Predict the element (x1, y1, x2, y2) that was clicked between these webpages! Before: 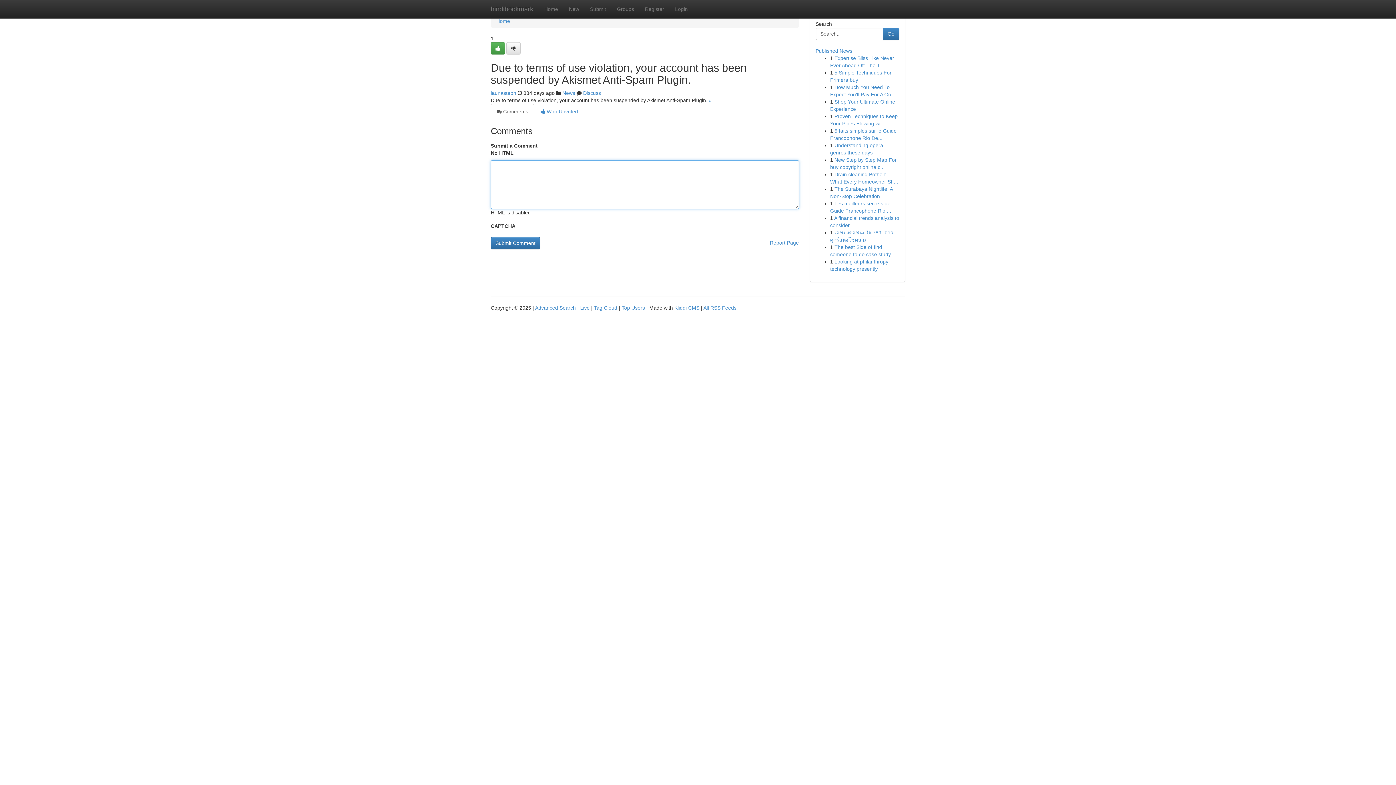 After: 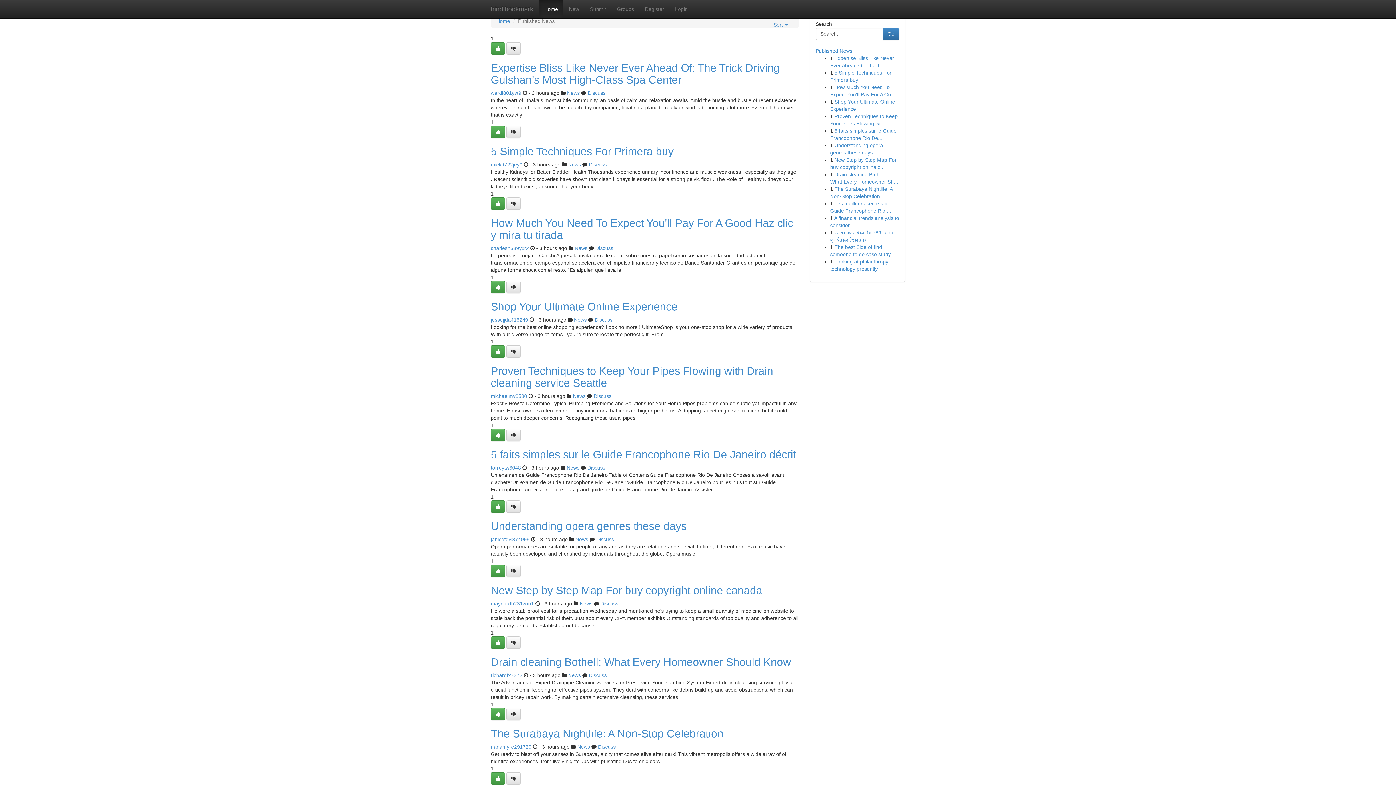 Action: label: Published News bbox: (815, 48, 852, 53)